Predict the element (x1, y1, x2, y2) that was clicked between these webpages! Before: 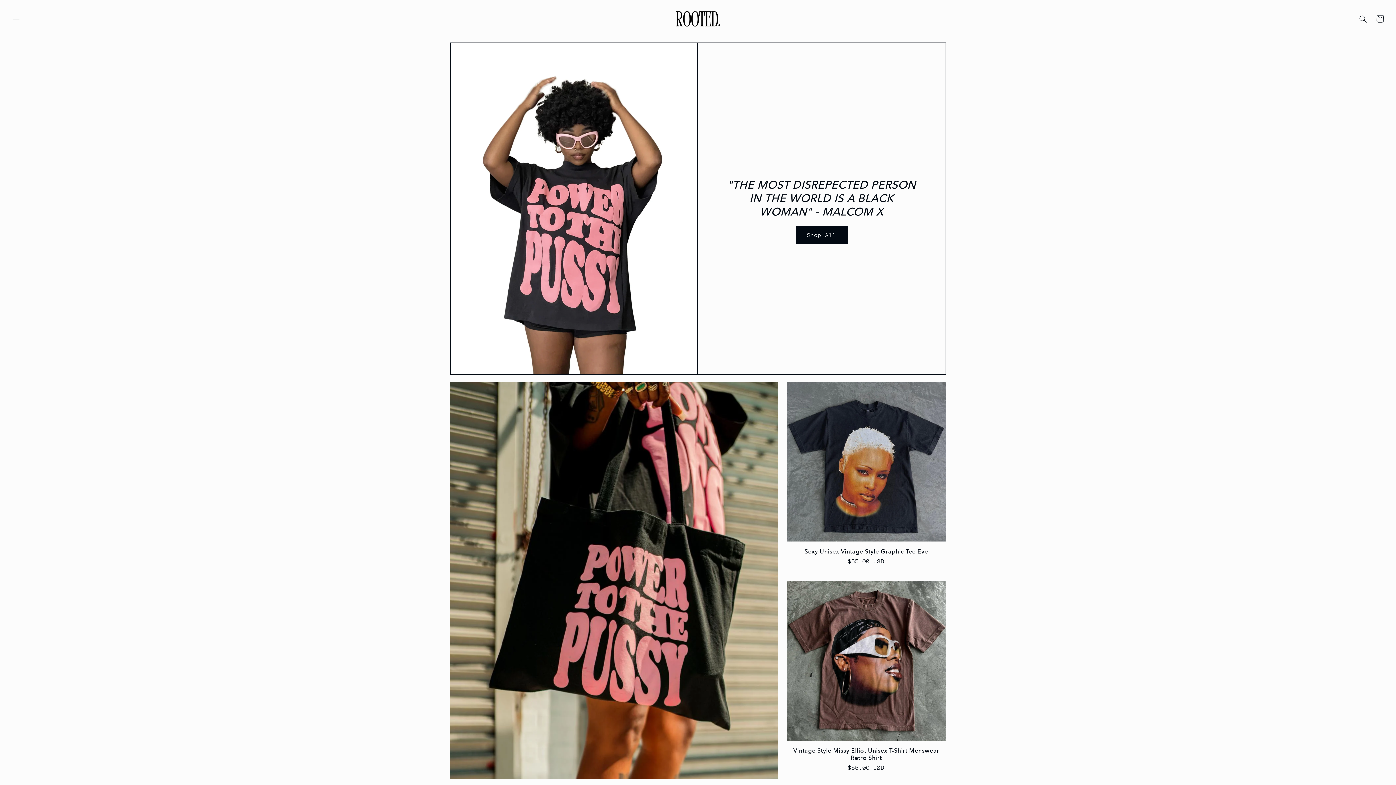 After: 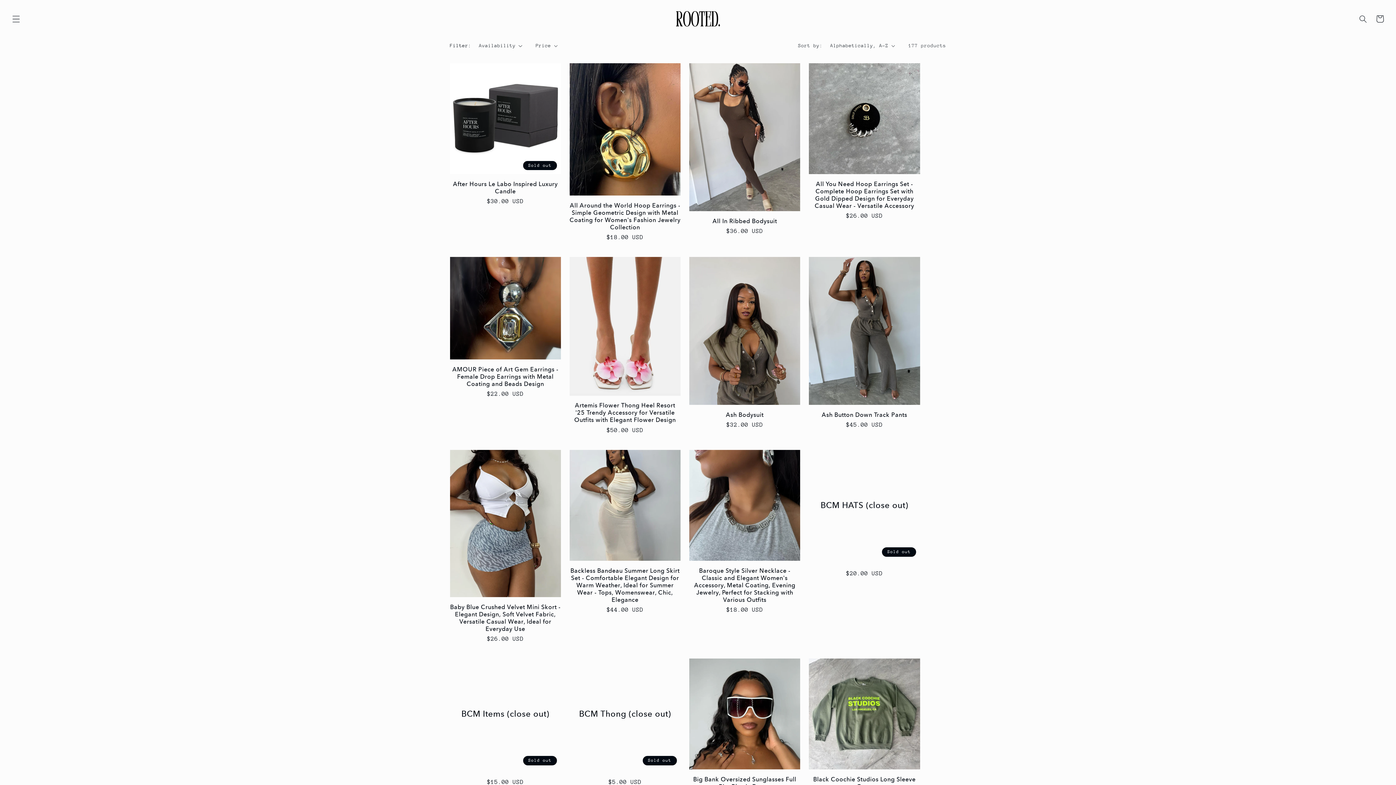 Action: label: Shop All bbox: (795, 226, 847, 244)